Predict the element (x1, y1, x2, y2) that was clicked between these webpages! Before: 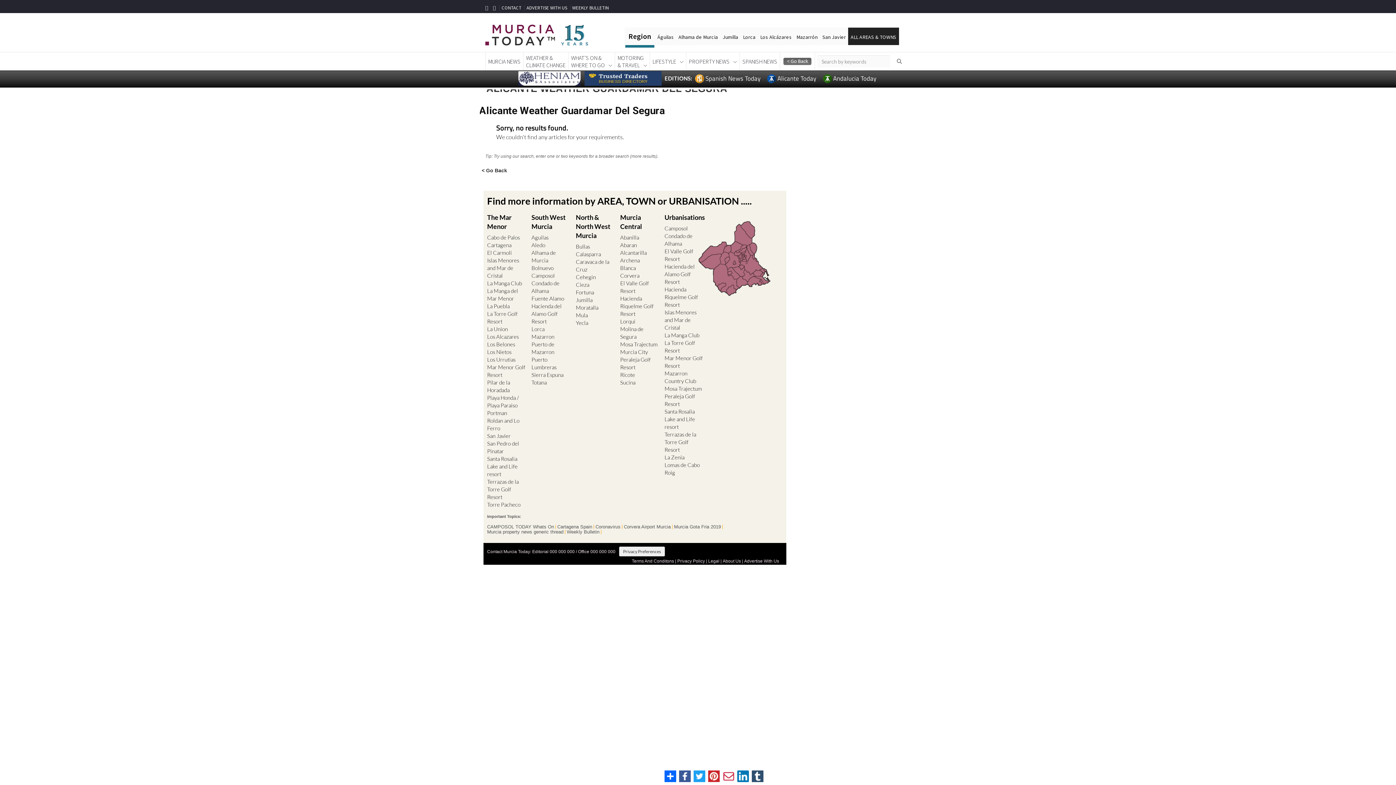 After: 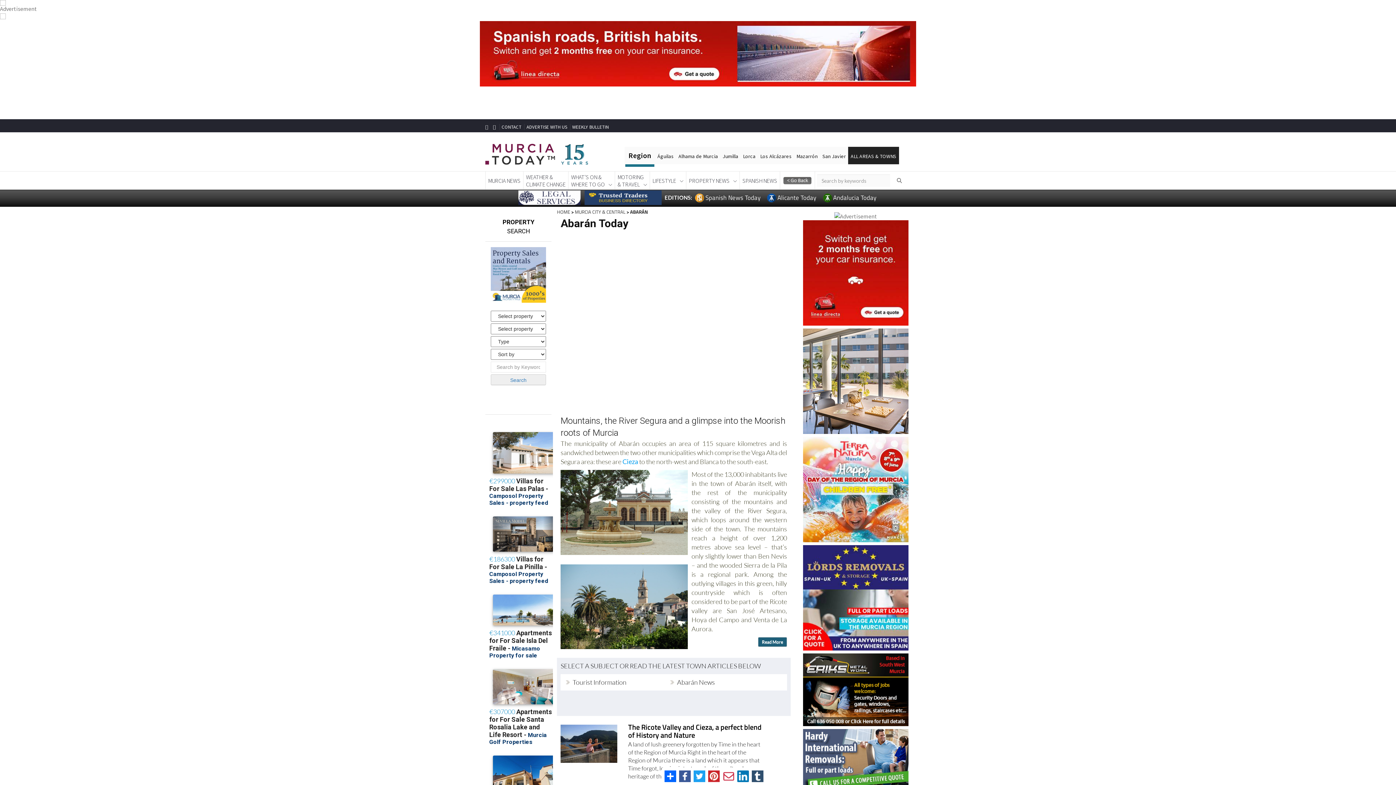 Action: bbox: (620, 241, 637, 249) label: Abaran